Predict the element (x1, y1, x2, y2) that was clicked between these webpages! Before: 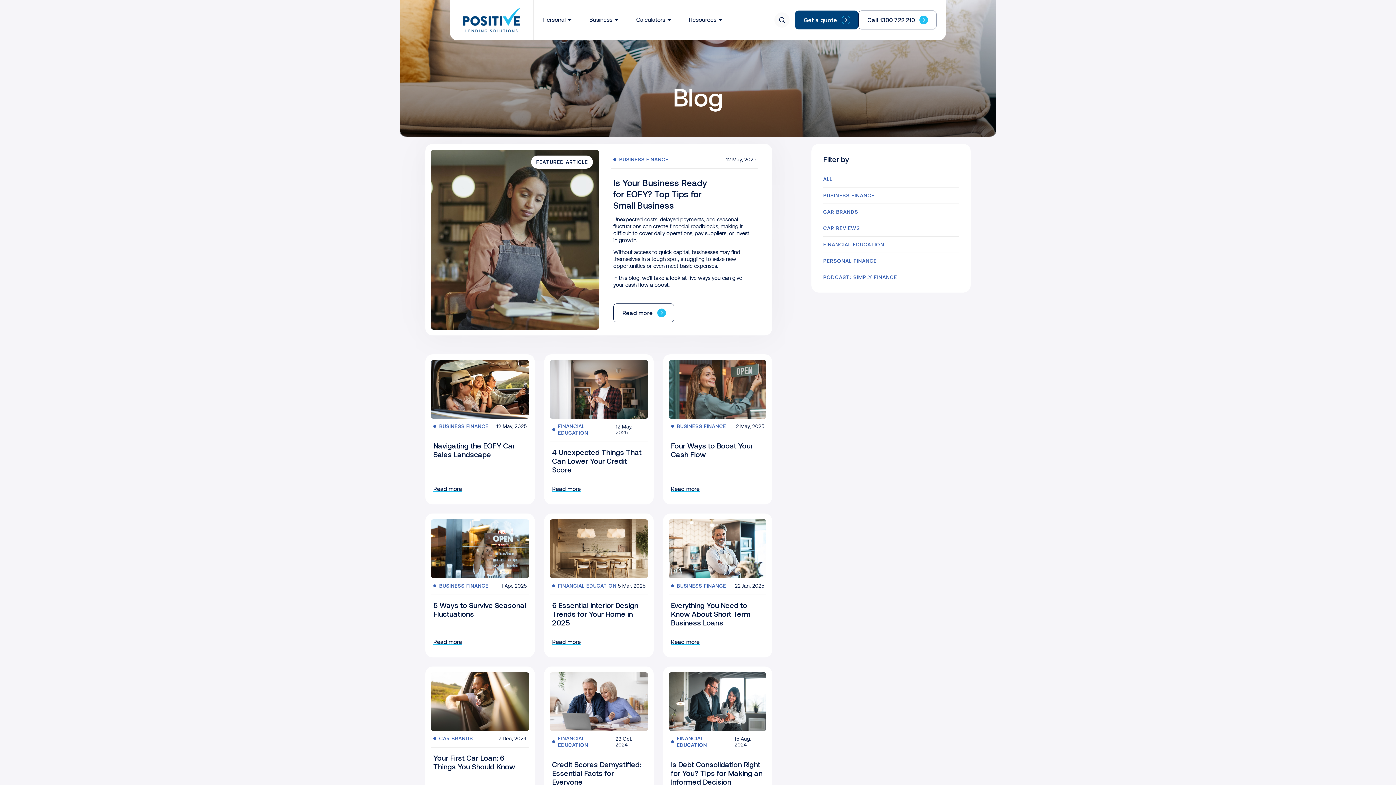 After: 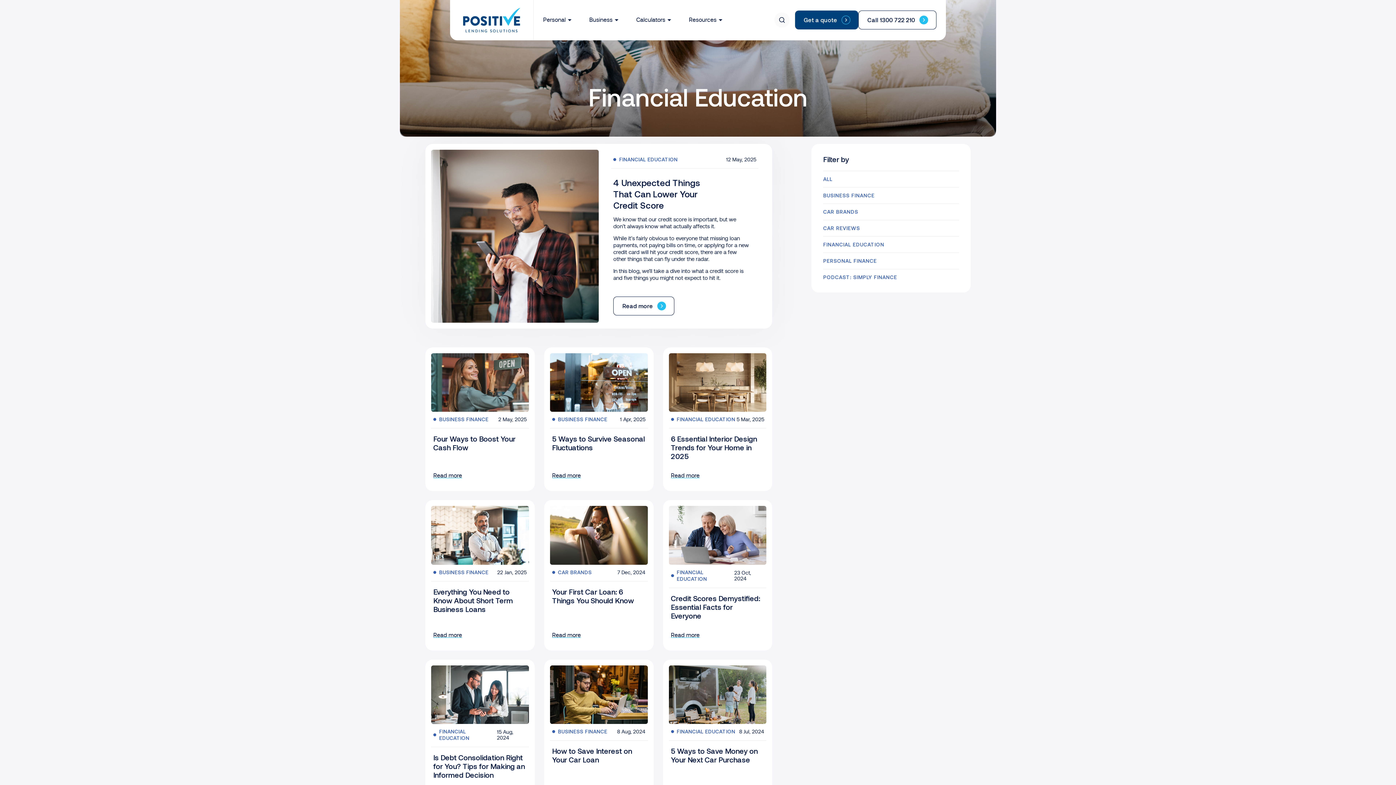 Action: bbox: (552, 735, 615, 748) label: FINANCIAL EDUCATION